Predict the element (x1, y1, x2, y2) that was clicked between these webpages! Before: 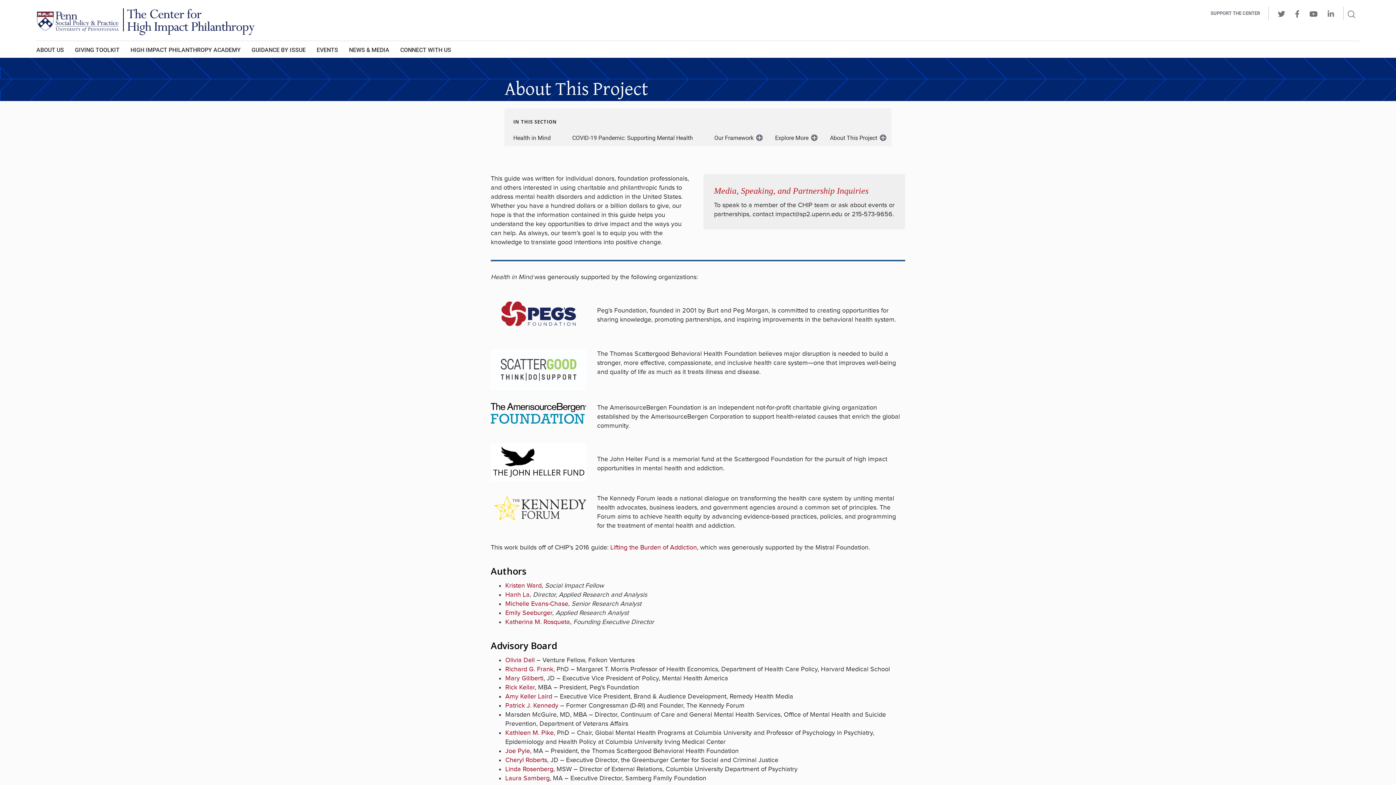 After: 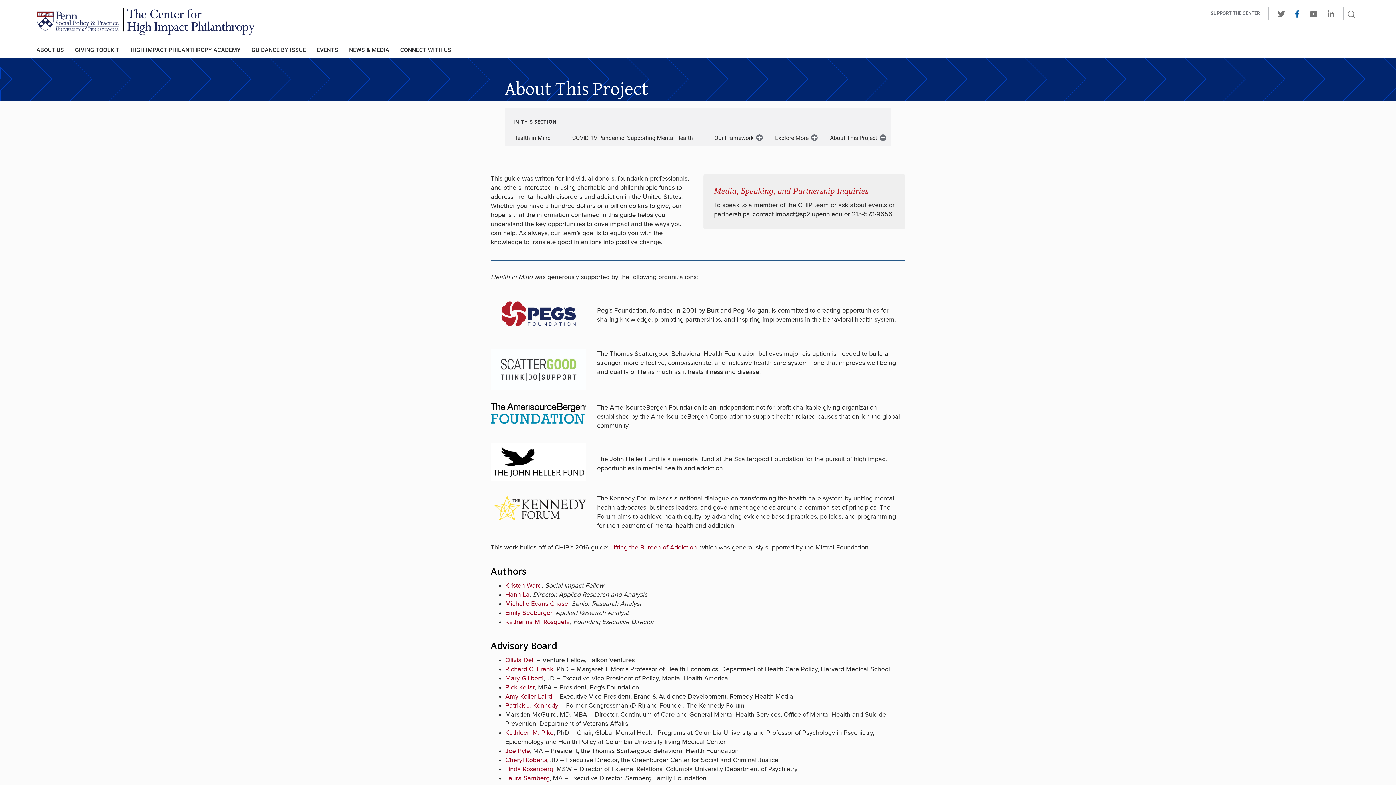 Action: label: Facebook bbox: (1293, 8, 1301, 20)